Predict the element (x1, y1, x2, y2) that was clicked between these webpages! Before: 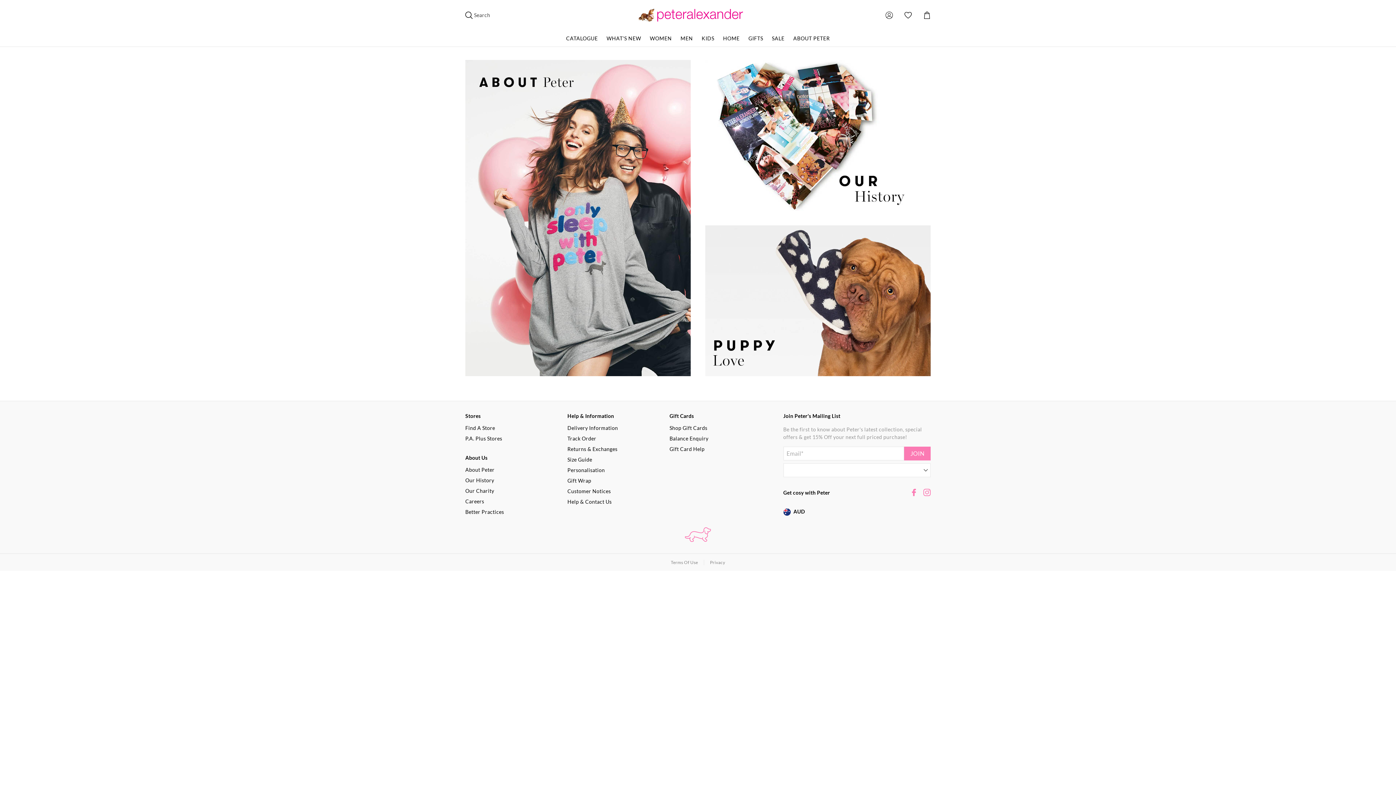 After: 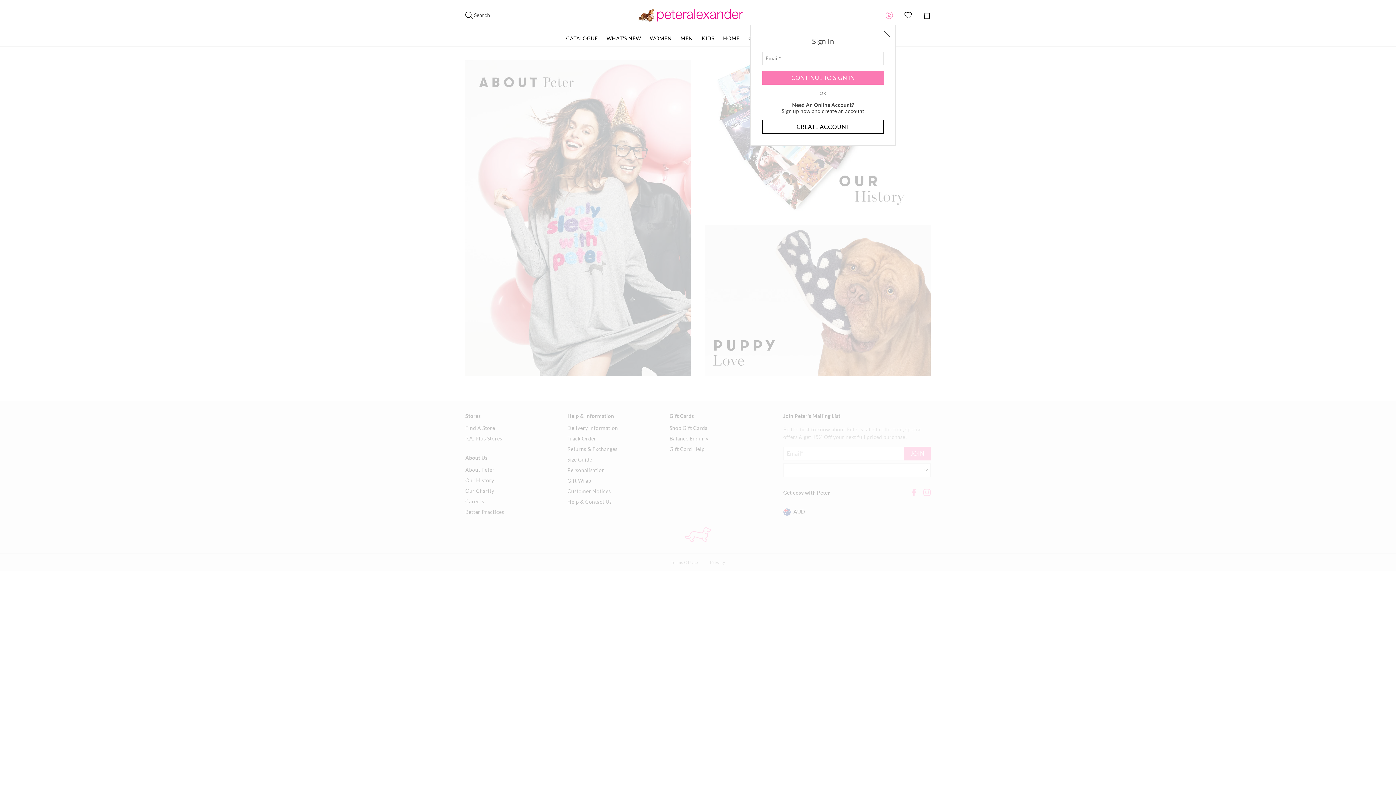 Action: bbox: (882, 5, 896, 24)